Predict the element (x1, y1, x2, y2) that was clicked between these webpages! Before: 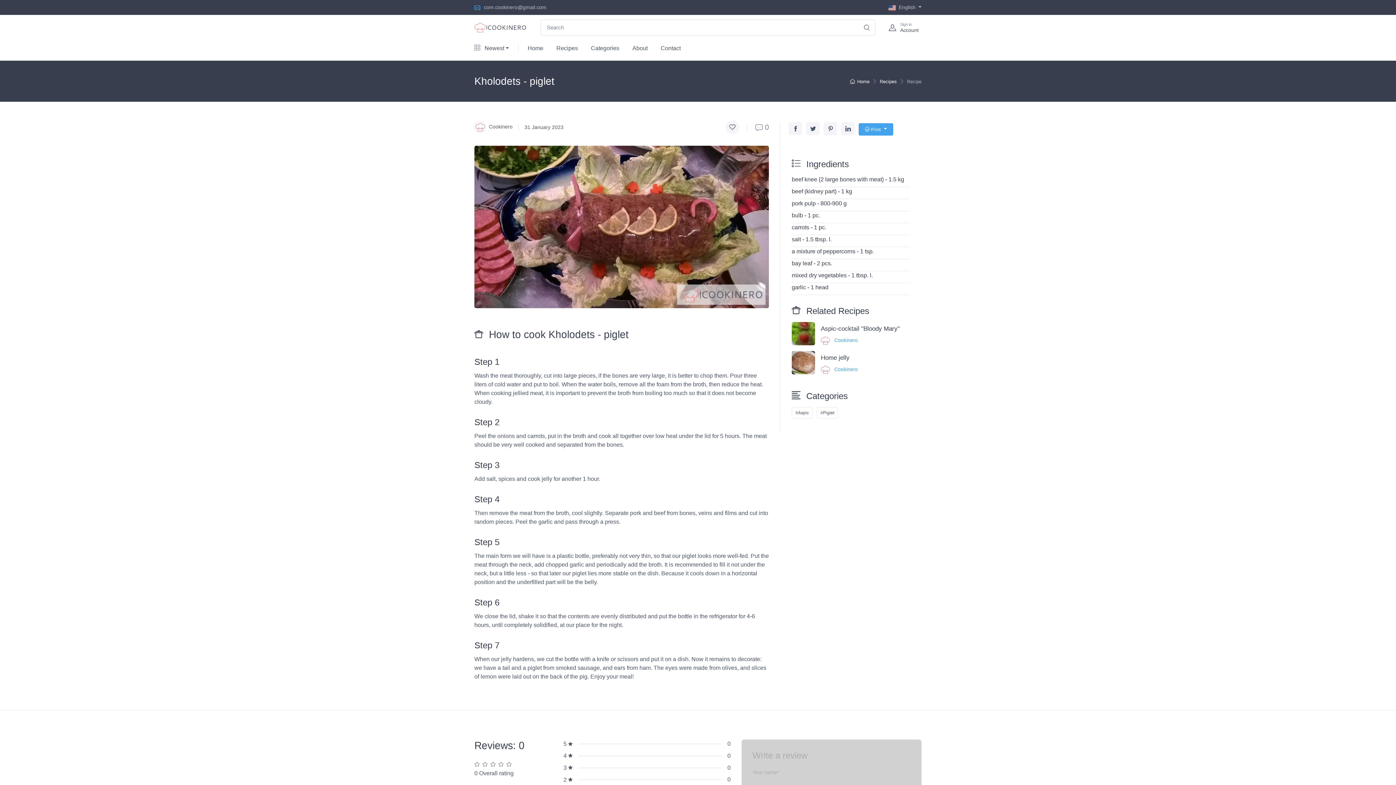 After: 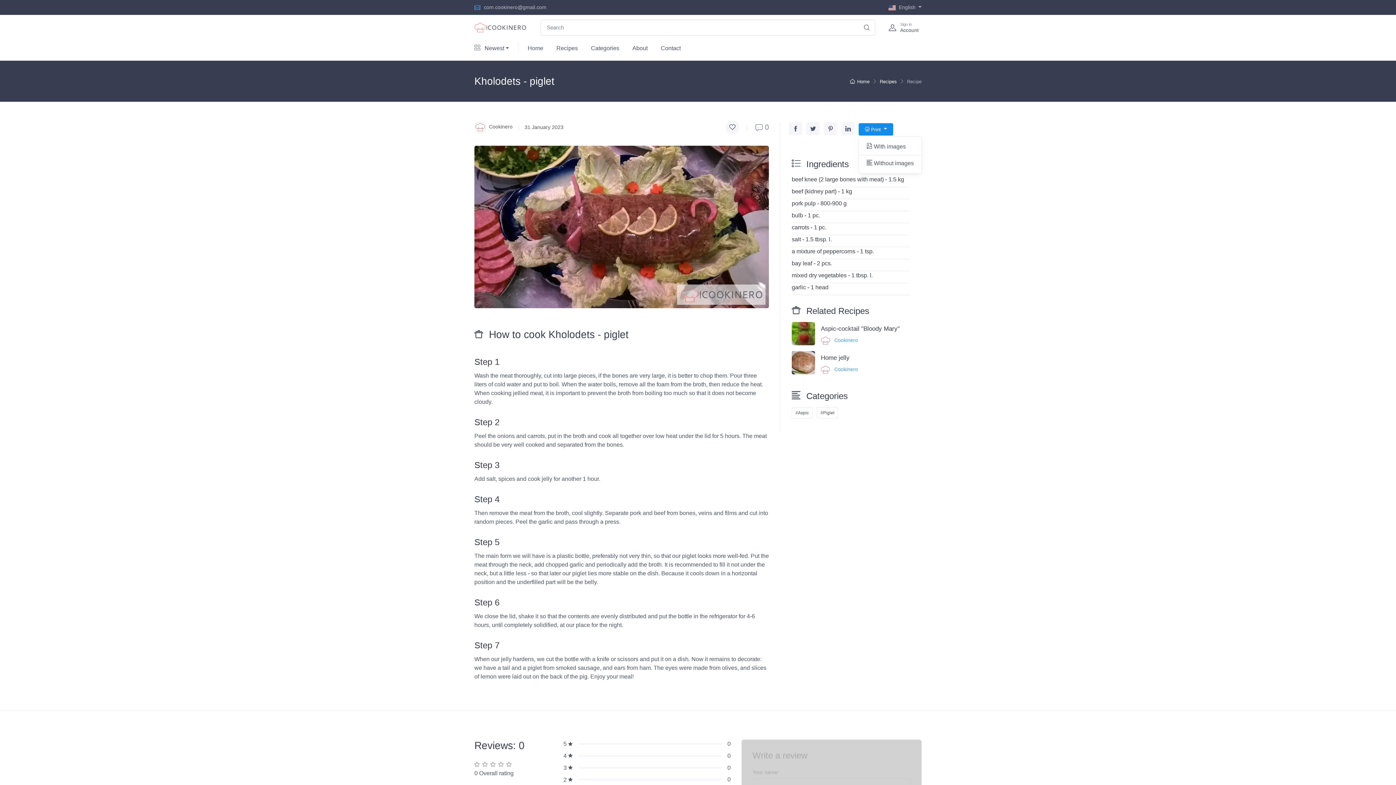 Action: bbox: (858, 123, 893, 135) label:  Print 